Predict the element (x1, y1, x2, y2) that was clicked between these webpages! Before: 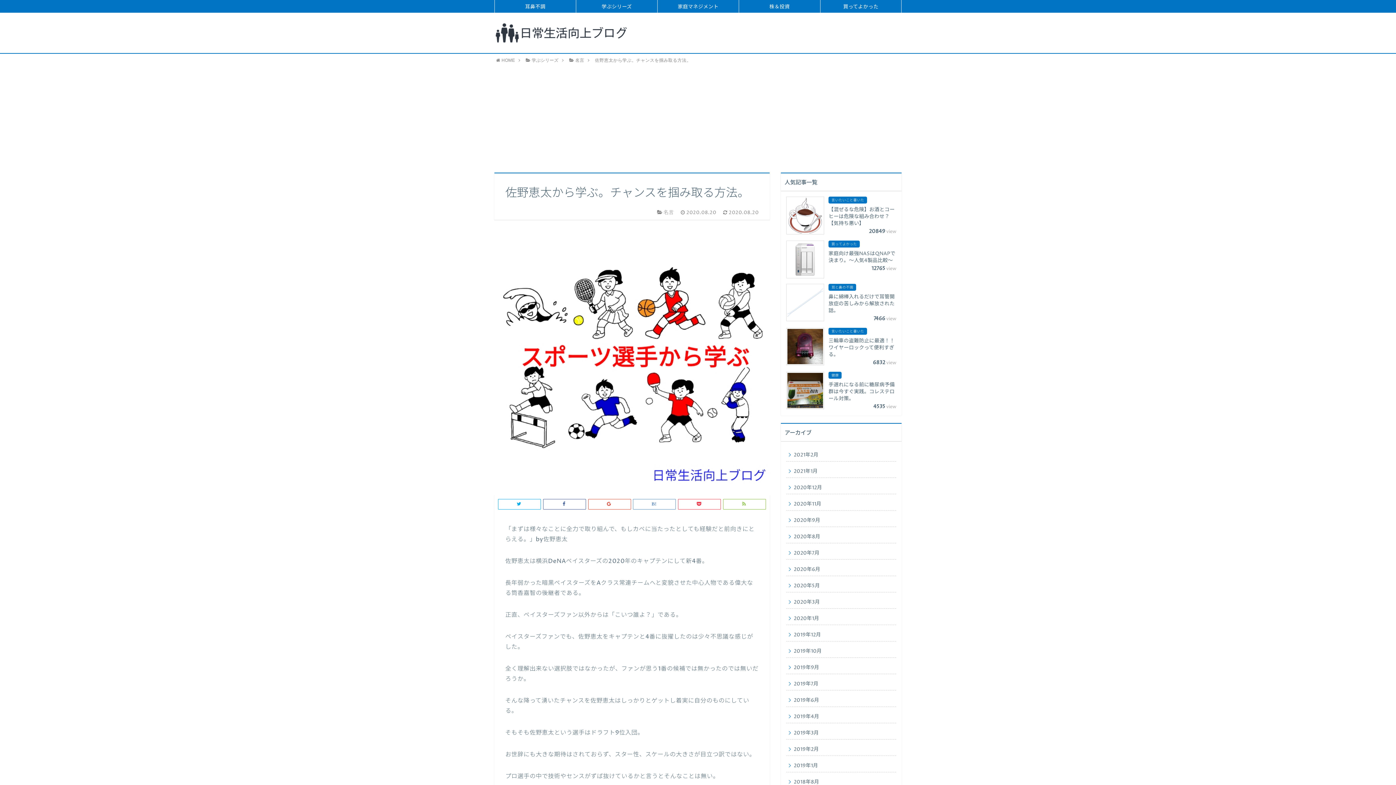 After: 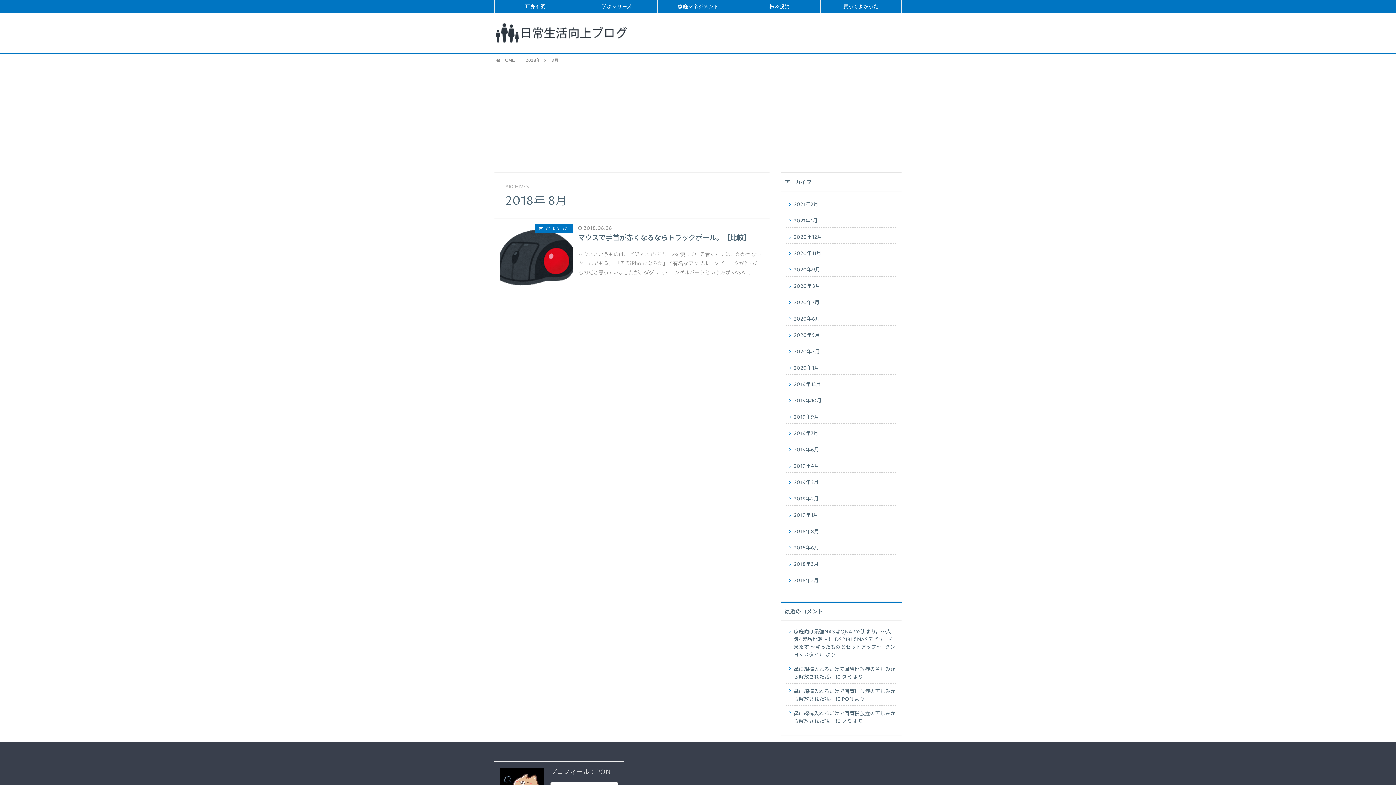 Action: bbox: (786, 774, 896, 789) label: 2018年8月